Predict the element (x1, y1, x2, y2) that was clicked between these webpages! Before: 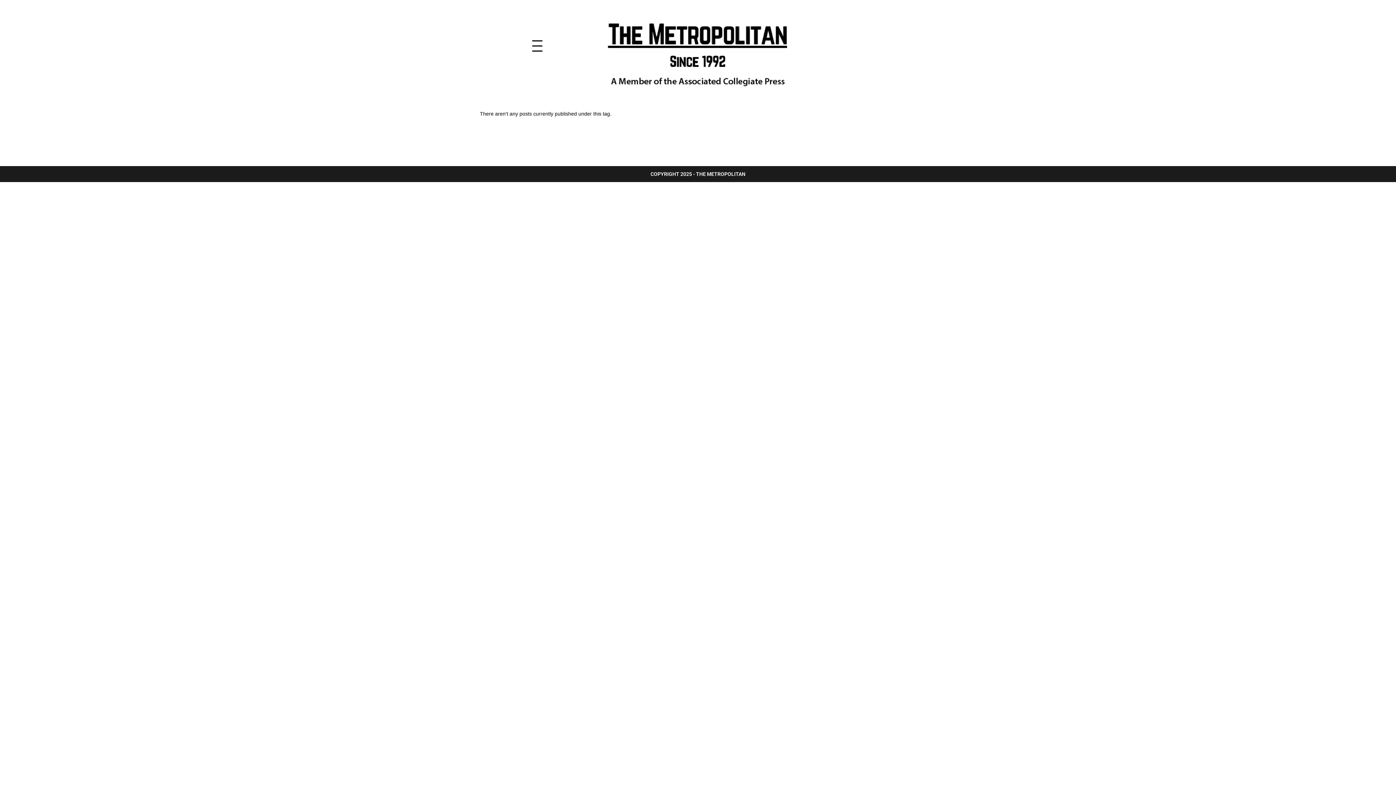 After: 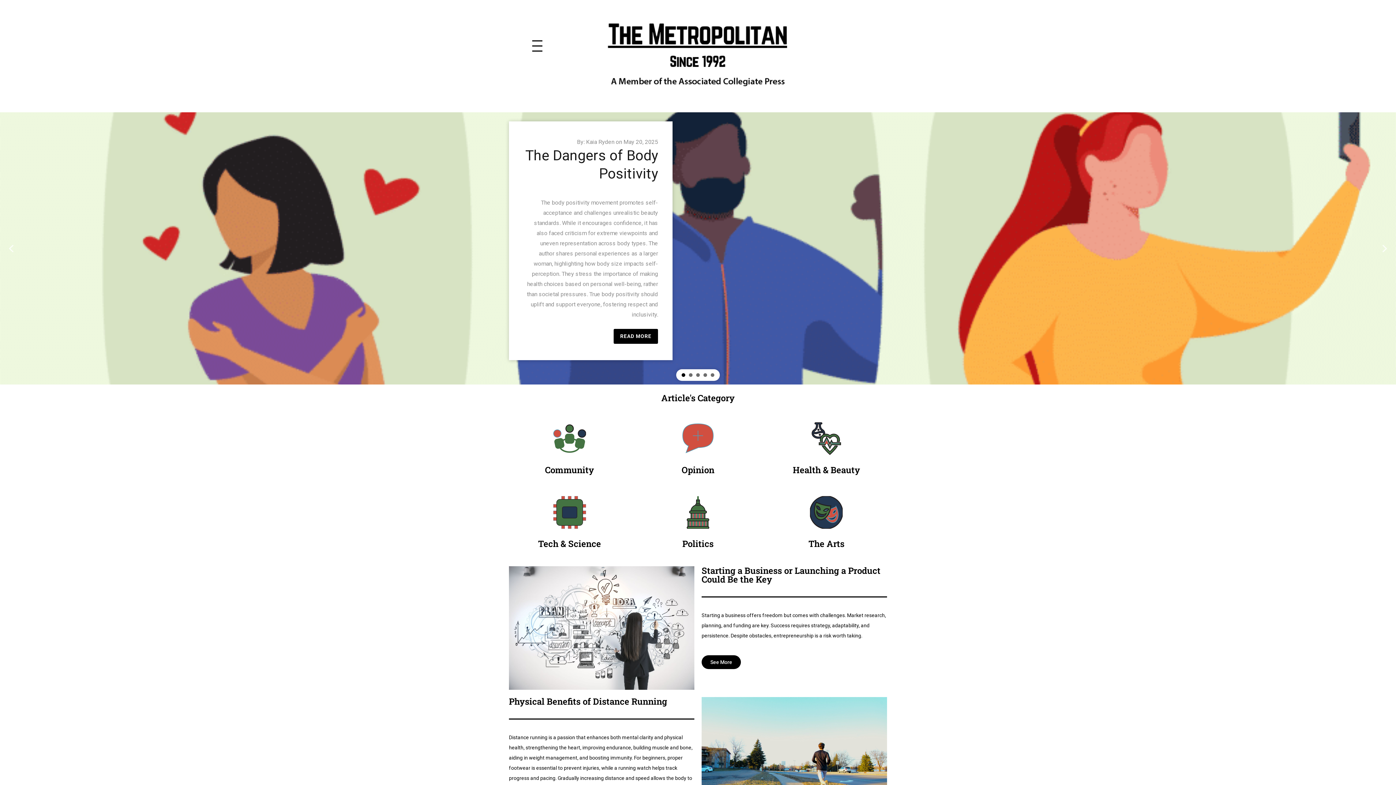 Action: bbox: (603, 3, 793, 86)